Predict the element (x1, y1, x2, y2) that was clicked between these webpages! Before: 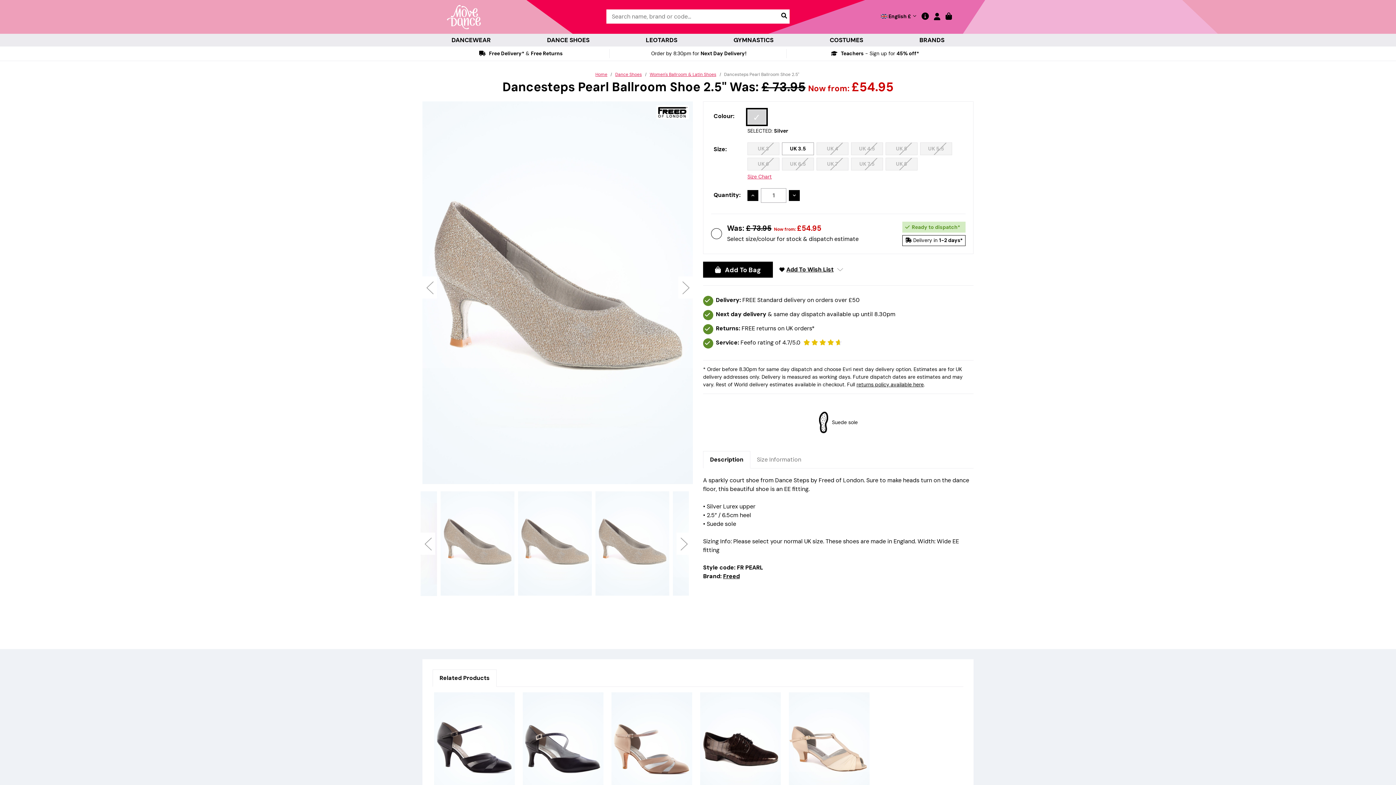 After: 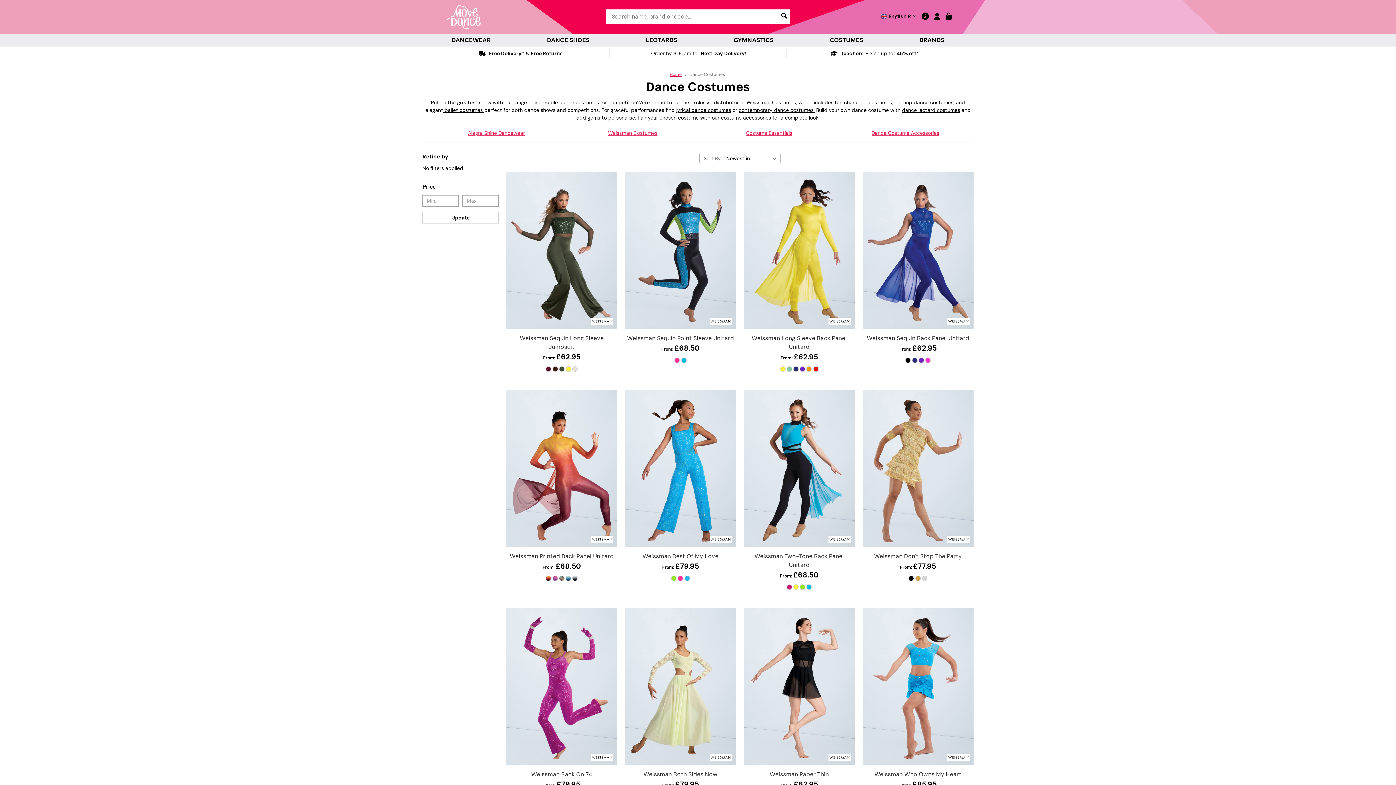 Action: bbox: (824, 33, 868, 46) label: Costumes